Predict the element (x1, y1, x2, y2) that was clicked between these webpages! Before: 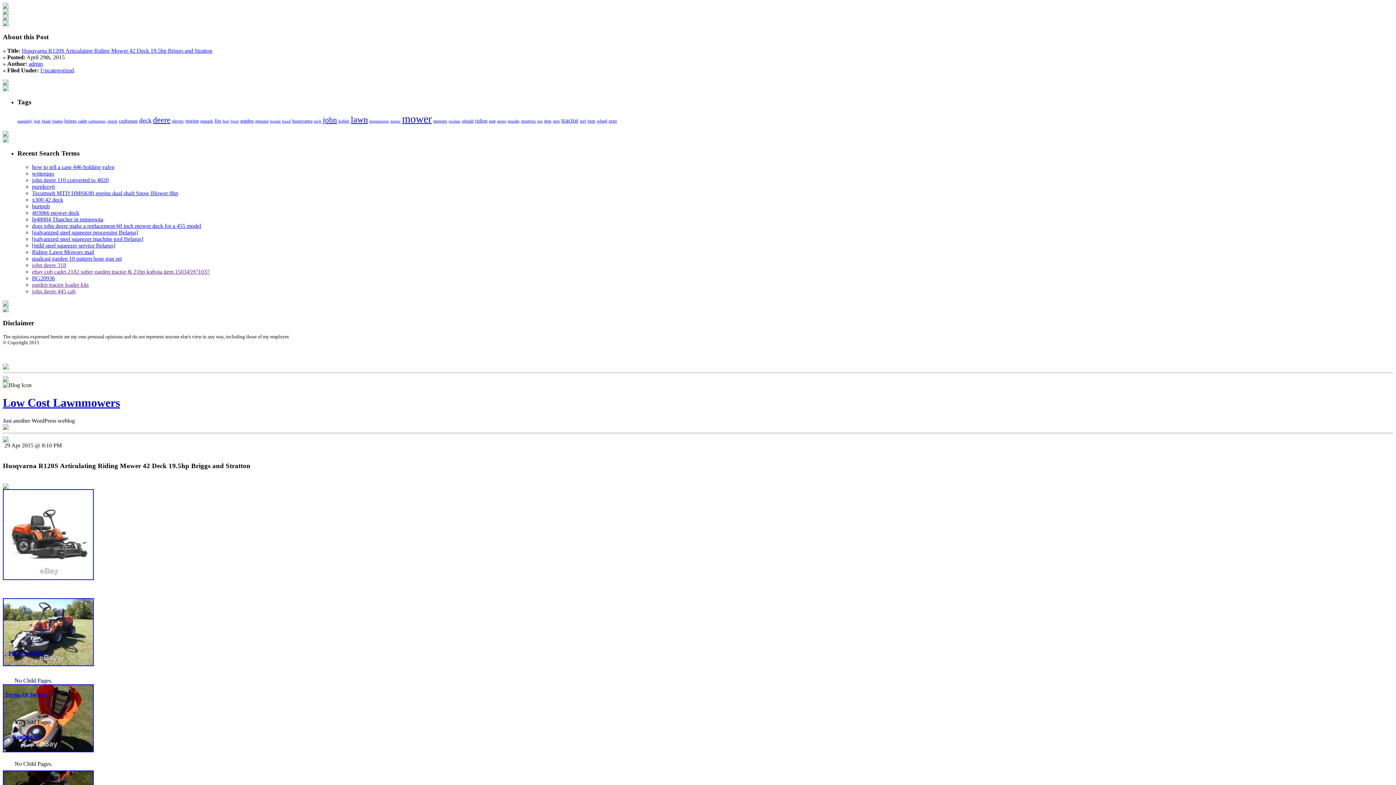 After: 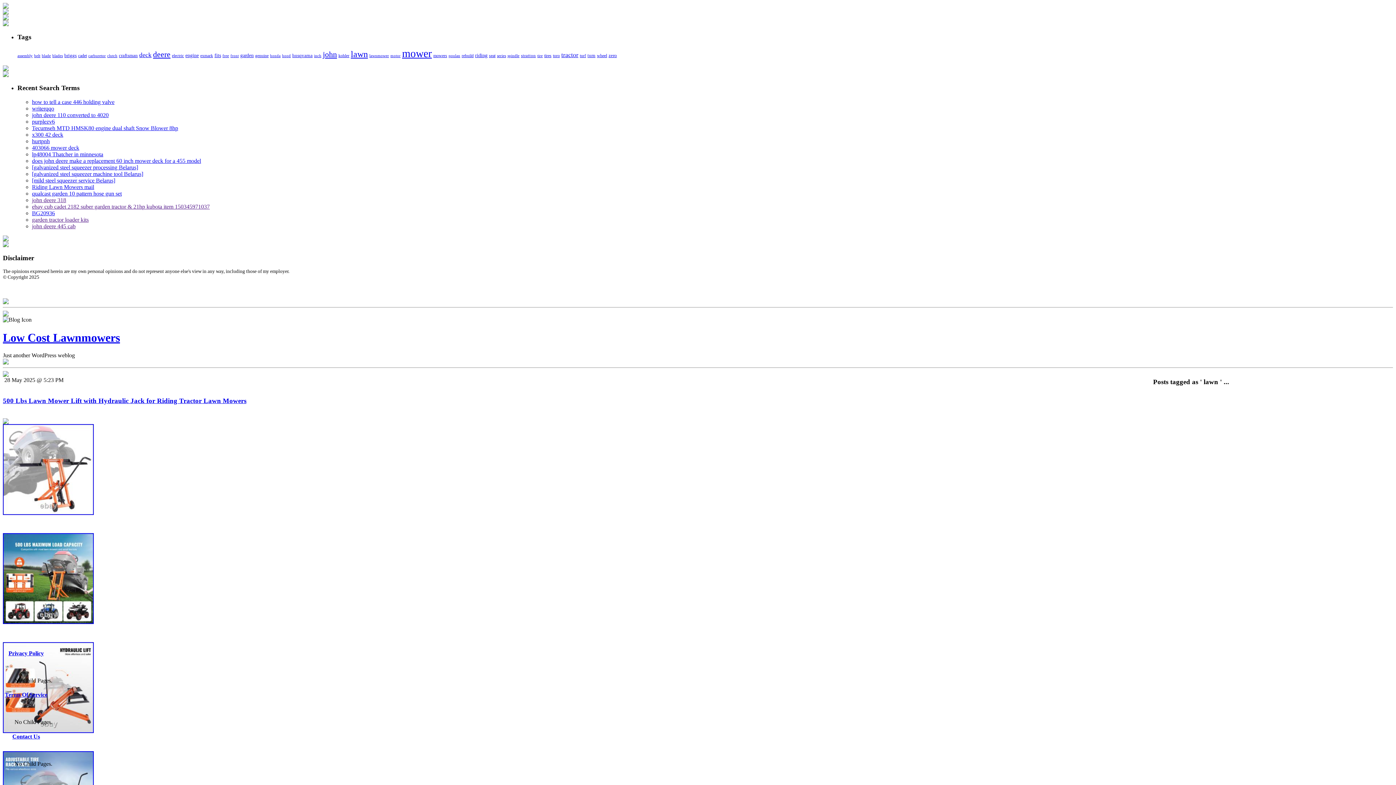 Action: bbox: (350, 114, 368, 124) label: lawn